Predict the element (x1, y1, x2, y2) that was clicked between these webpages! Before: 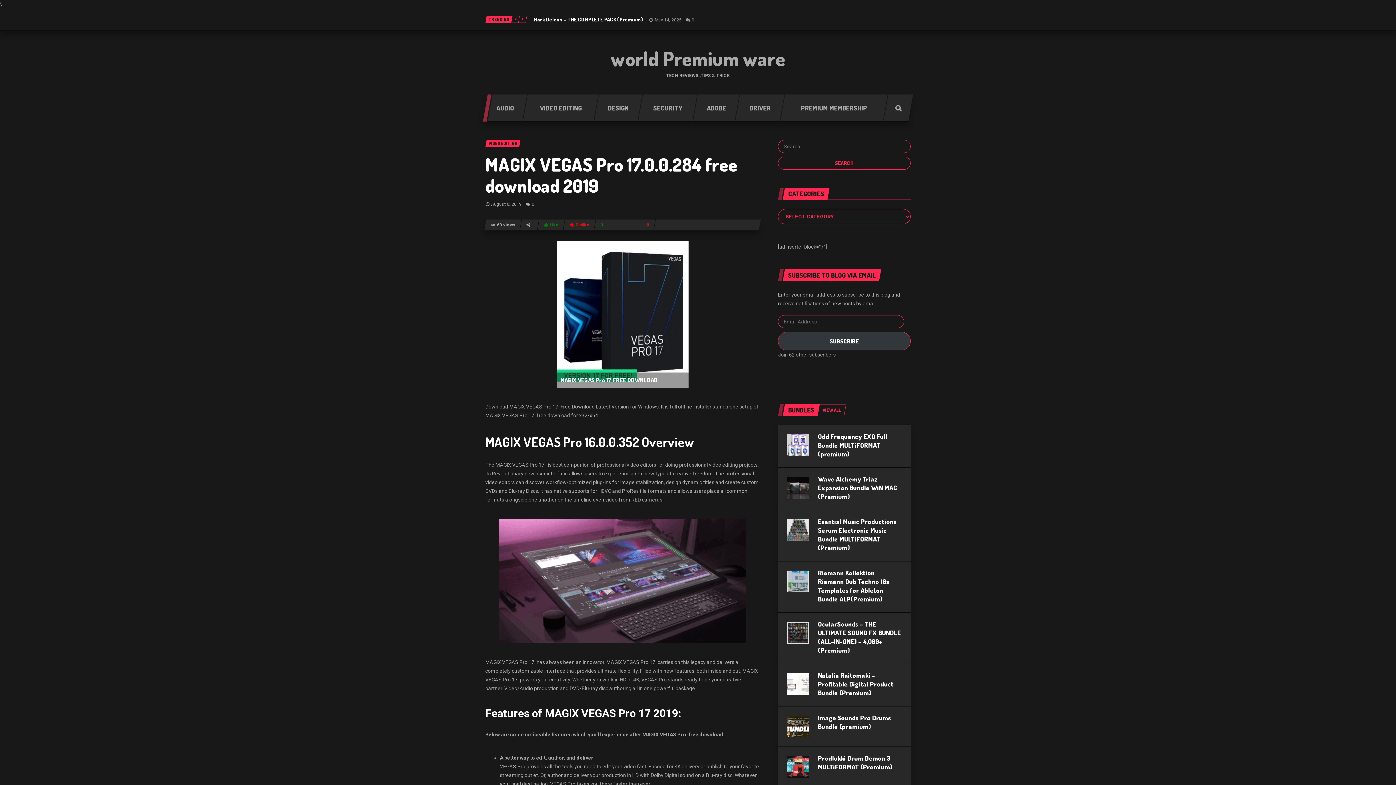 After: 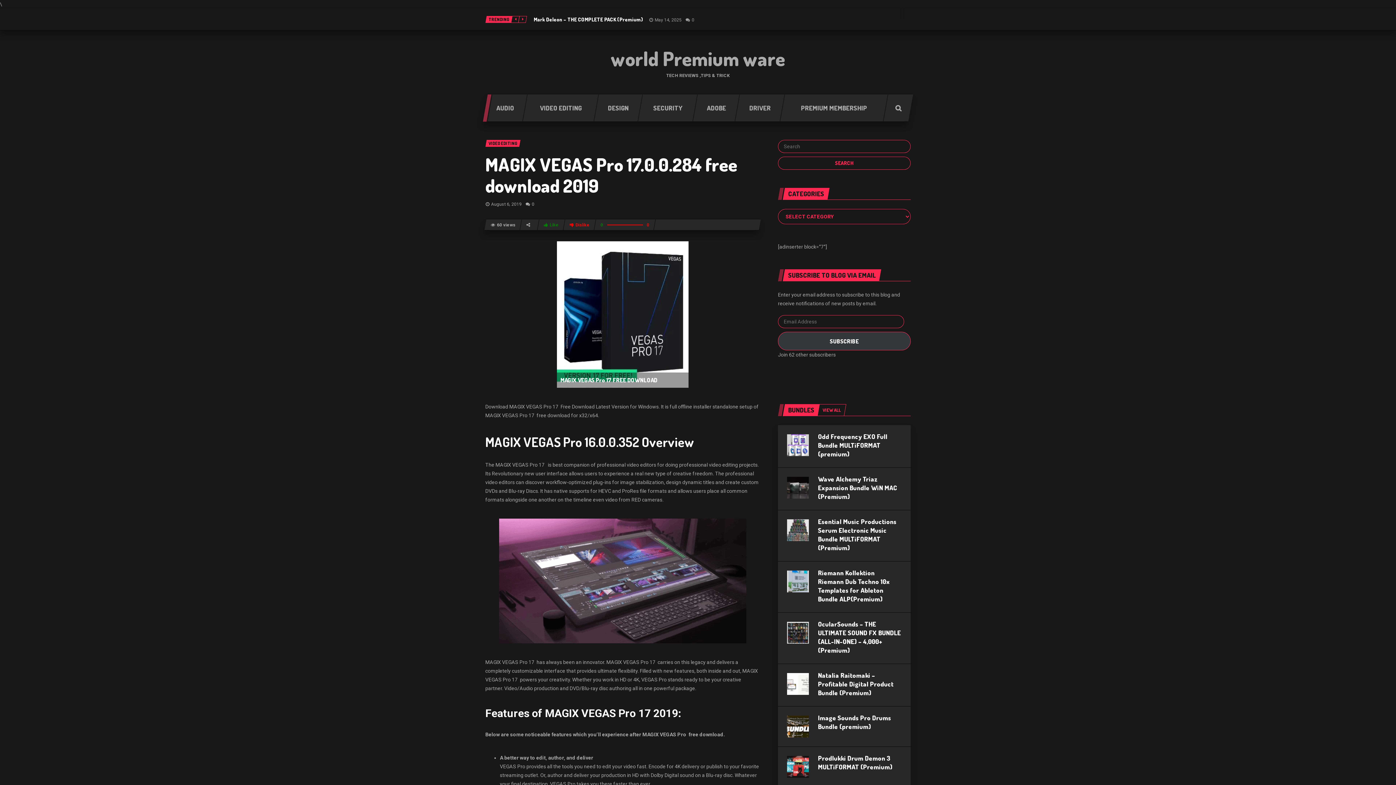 Action: bbox: (485, 153, 737, 197) label: MAGIX VEGAS Pro 17.0.0.284 free download 2019